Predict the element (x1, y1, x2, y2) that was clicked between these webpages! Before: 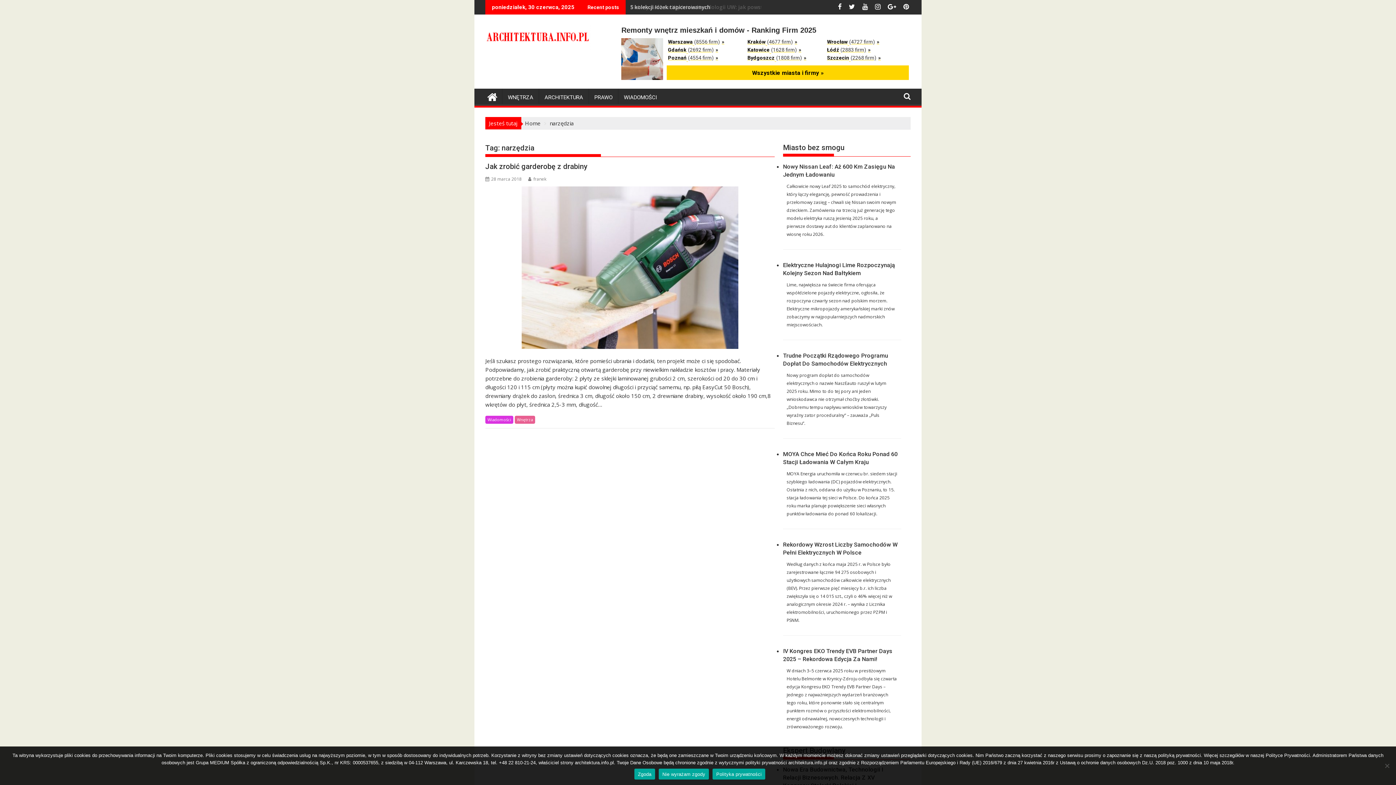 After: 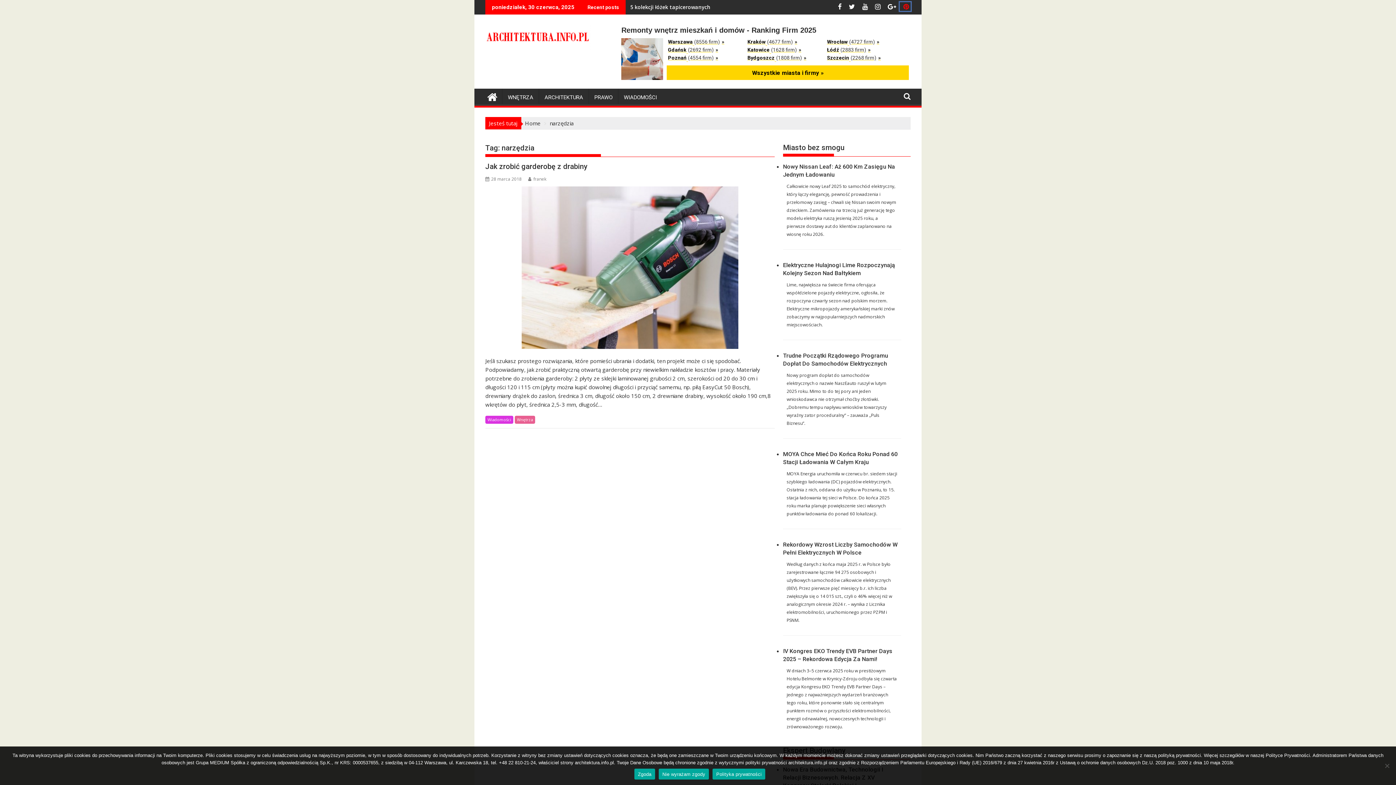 Action: bbox: (900, 2, 910, 10)